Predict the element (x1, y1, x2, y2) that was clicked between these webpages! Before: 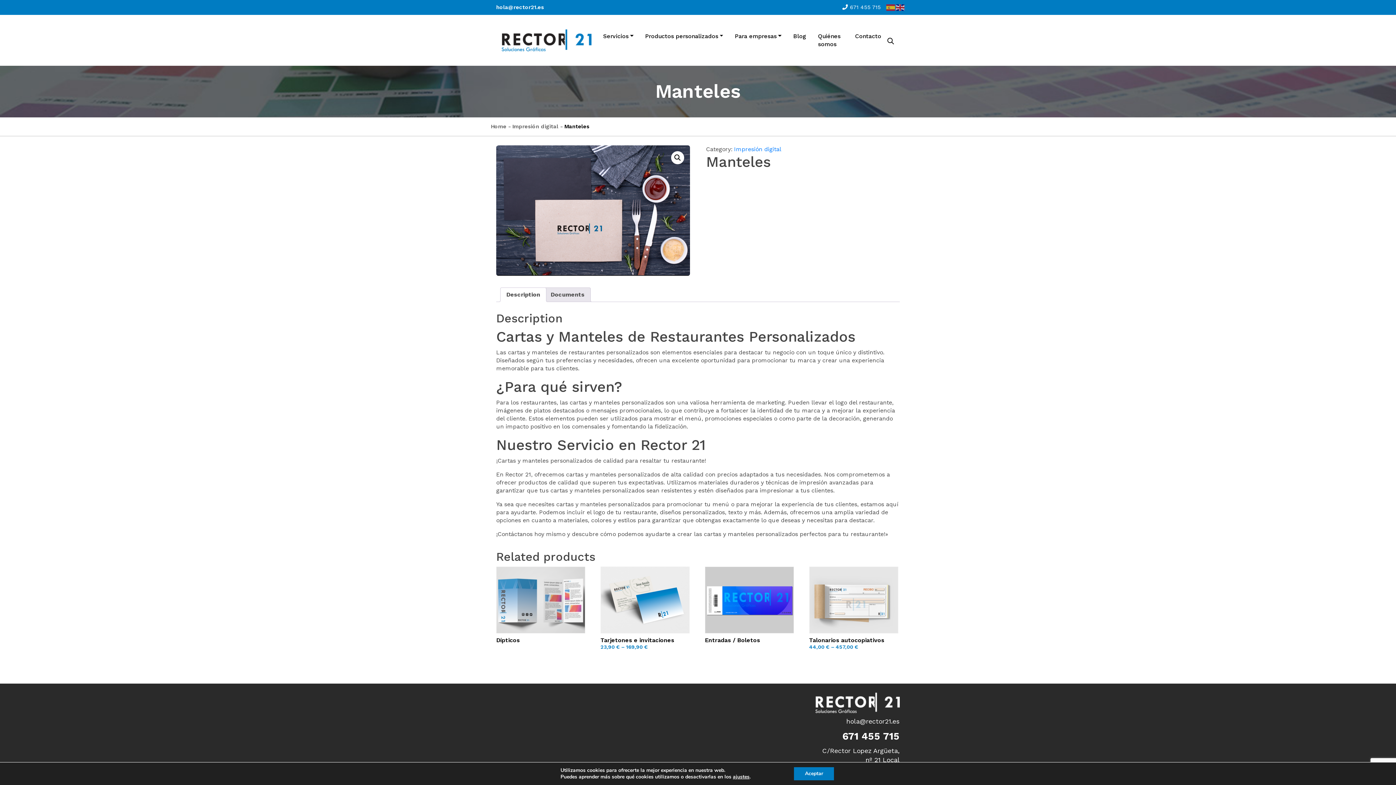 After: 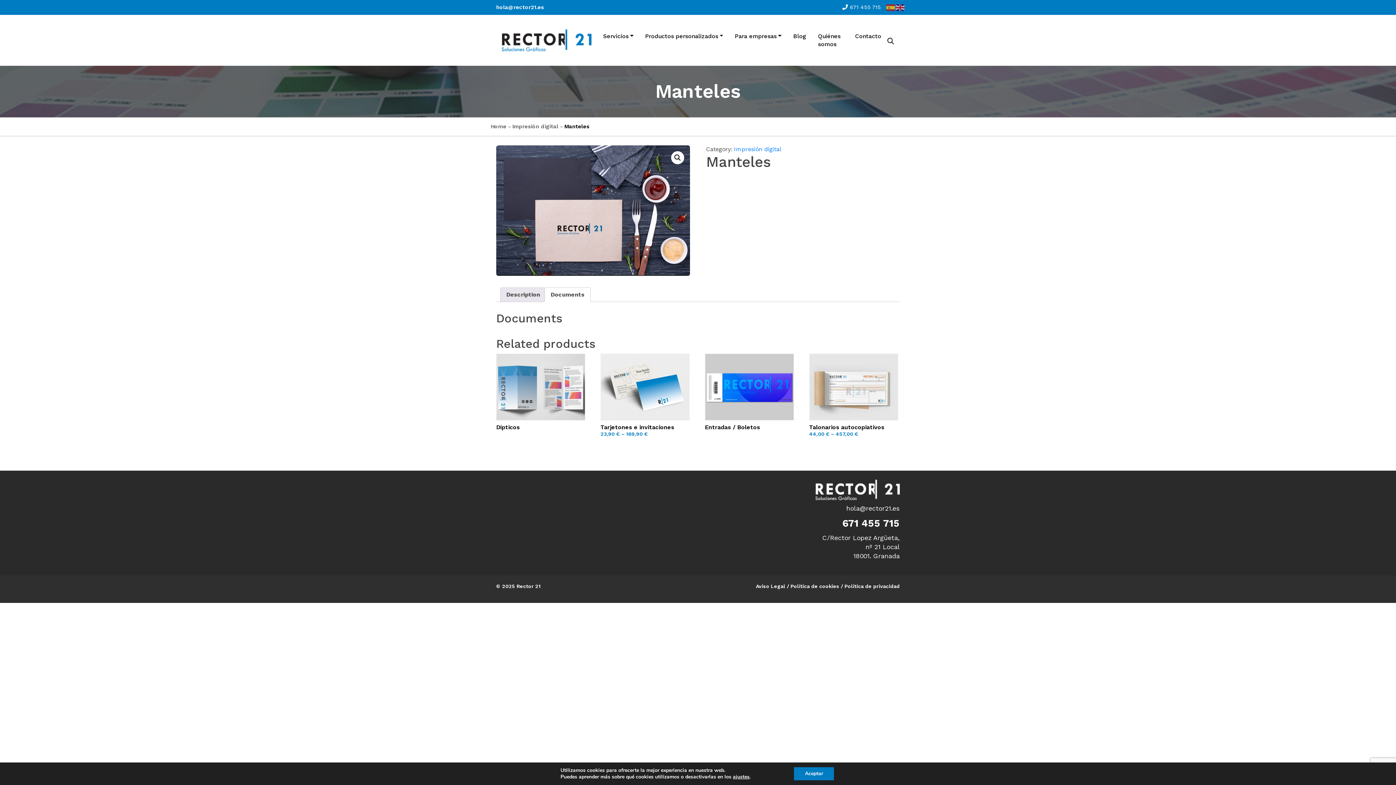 Action: label: Documents bbox: (550, 288, 584, 301)